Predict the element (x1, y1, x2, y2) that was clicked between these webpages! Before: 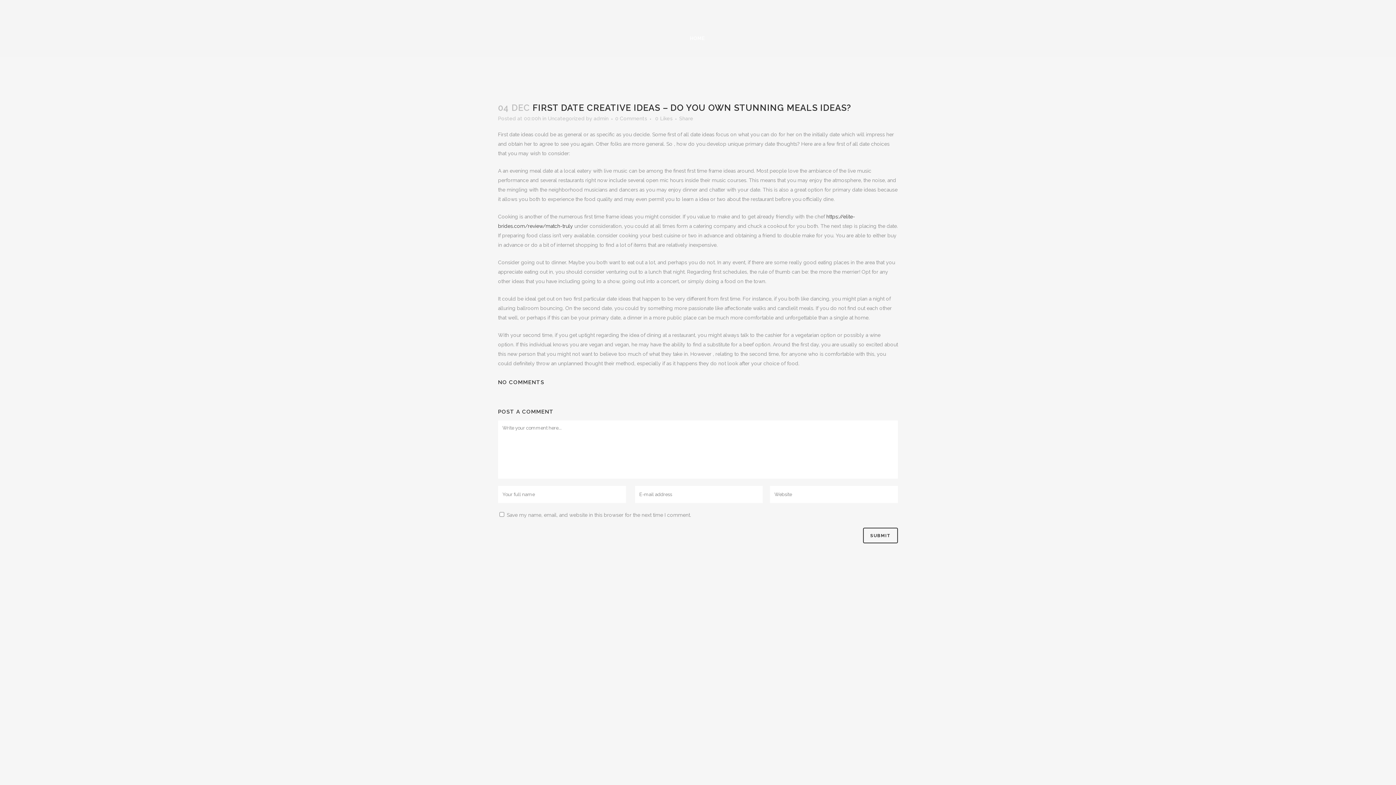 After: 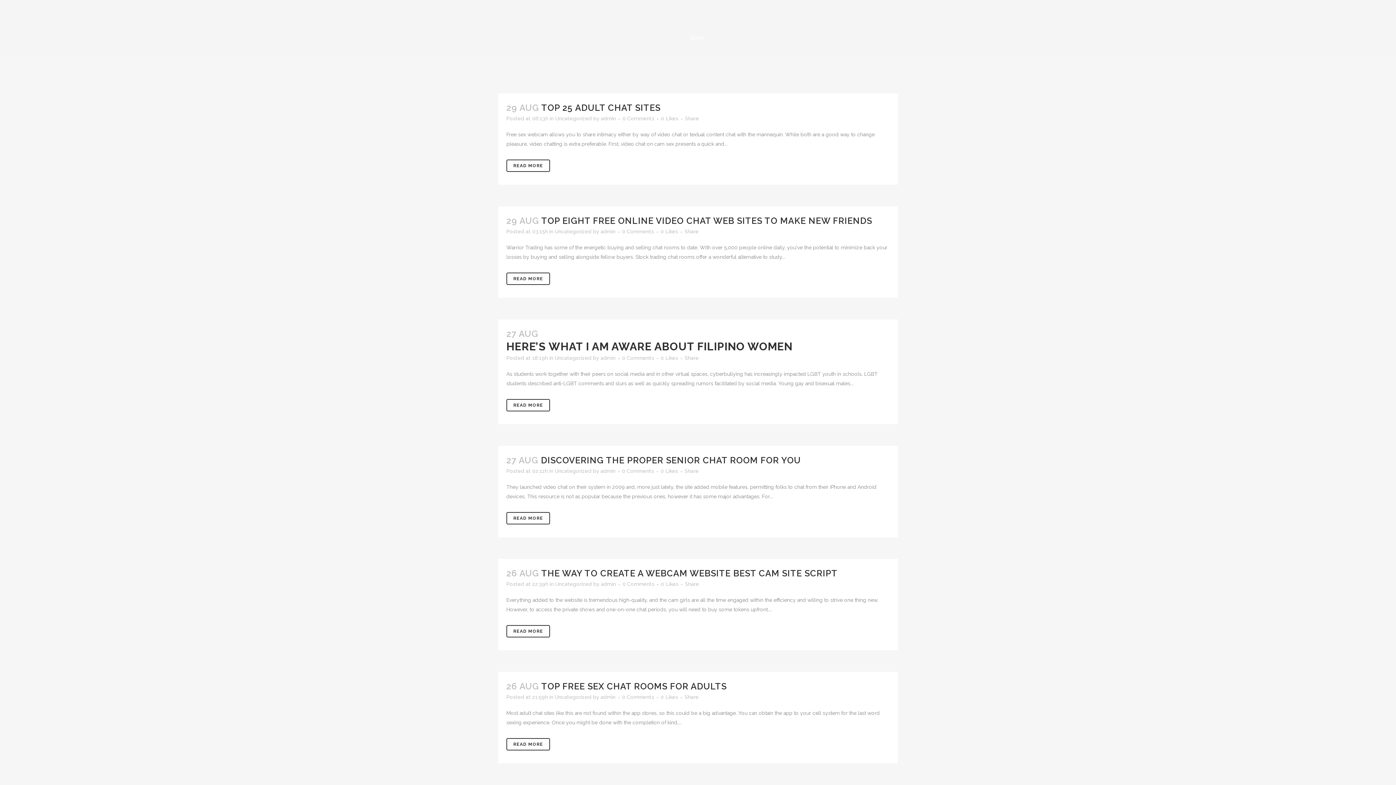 Action: bbox: (548, 115, 584, 121) label: Uncategorized